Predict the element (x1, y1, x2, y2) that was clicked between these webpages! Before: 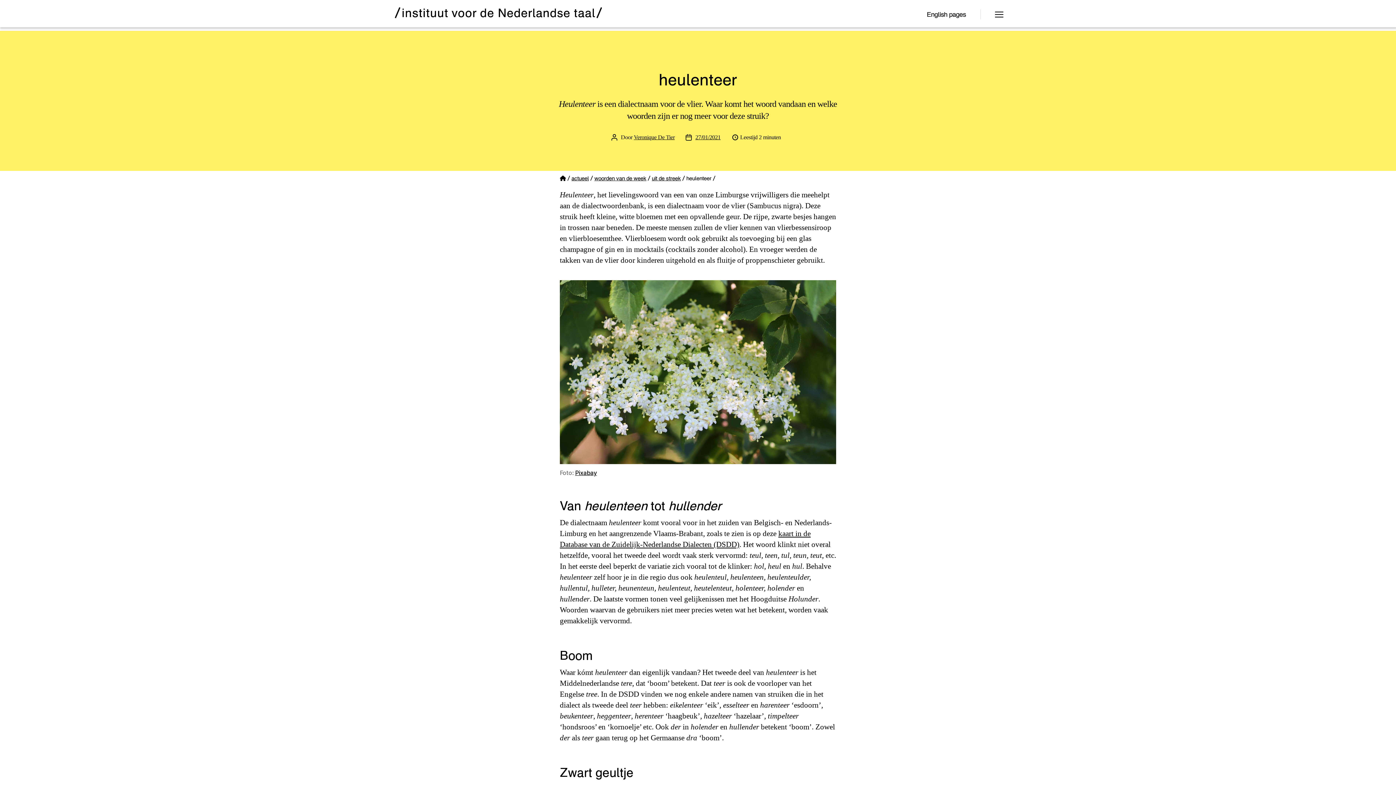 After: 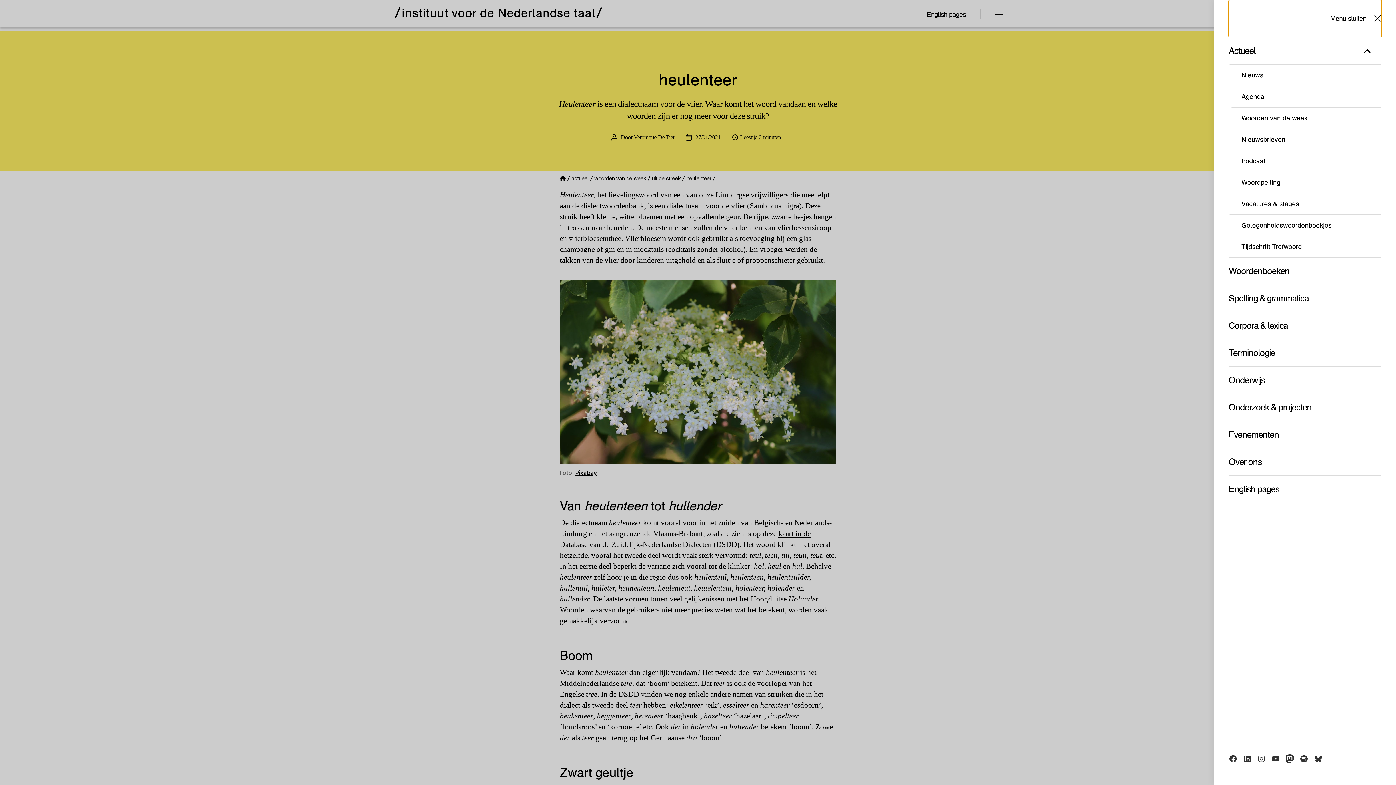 Action: label: Menu bbox: (980, 6, 1018, 22)